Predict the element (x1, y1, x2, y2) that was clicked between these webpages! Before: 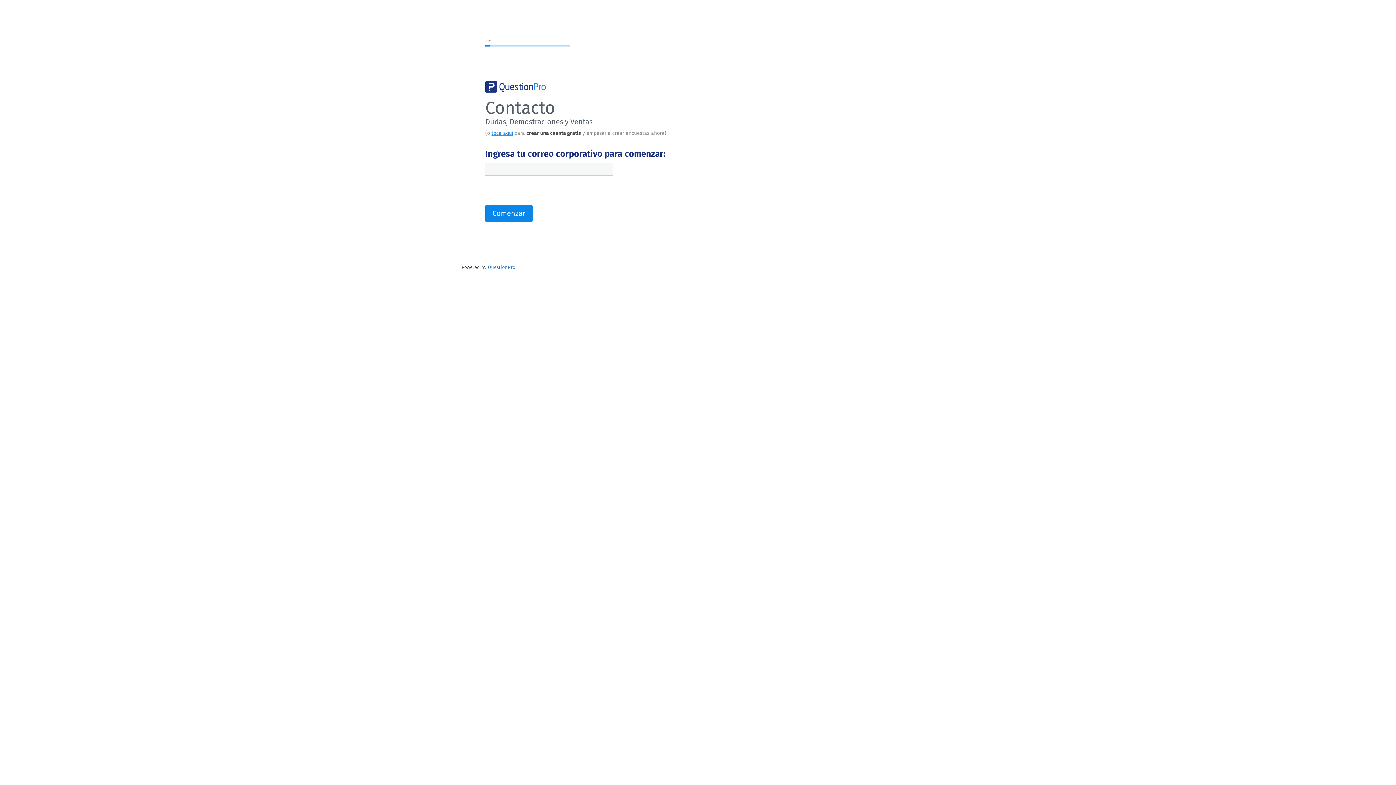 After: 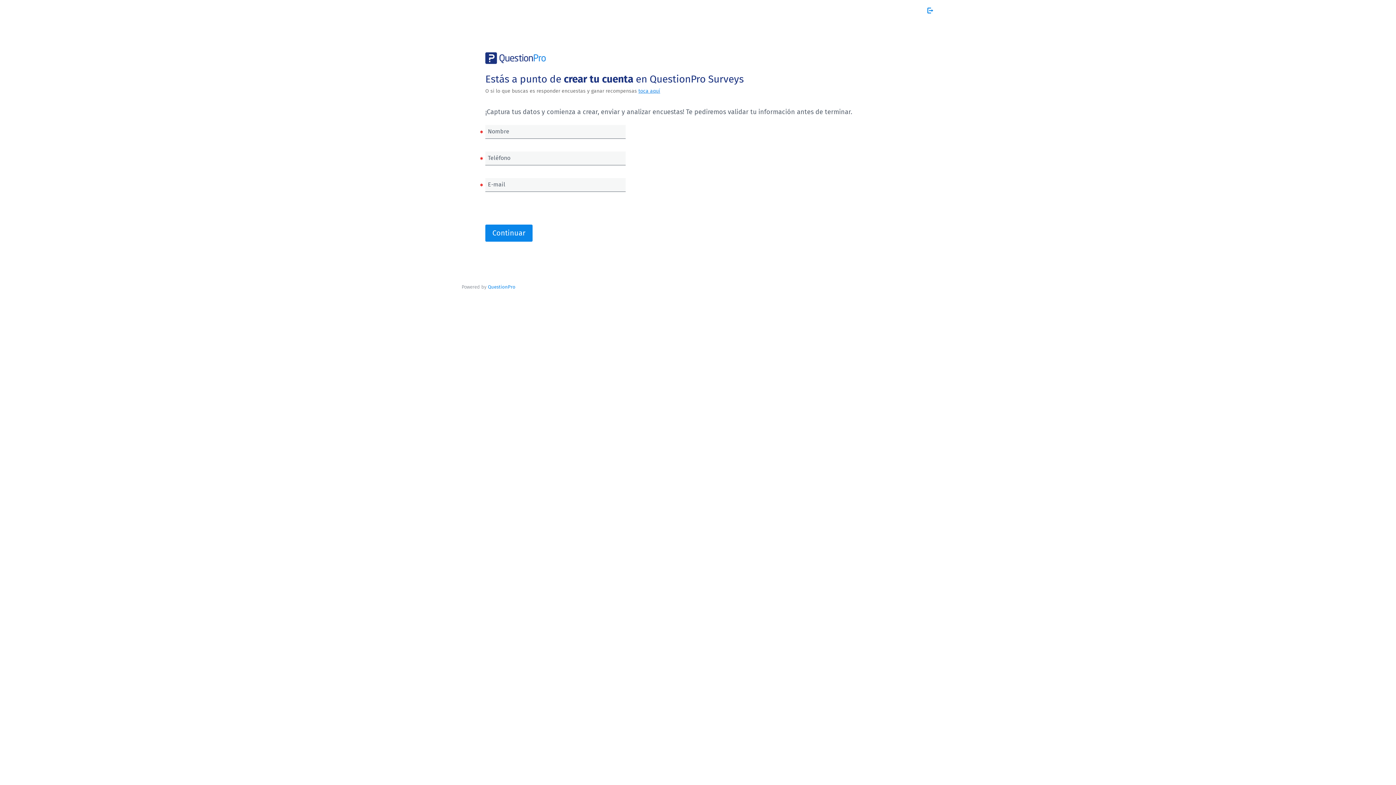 Action: label: toca aquí bbox: (491, 130, 513, 136)